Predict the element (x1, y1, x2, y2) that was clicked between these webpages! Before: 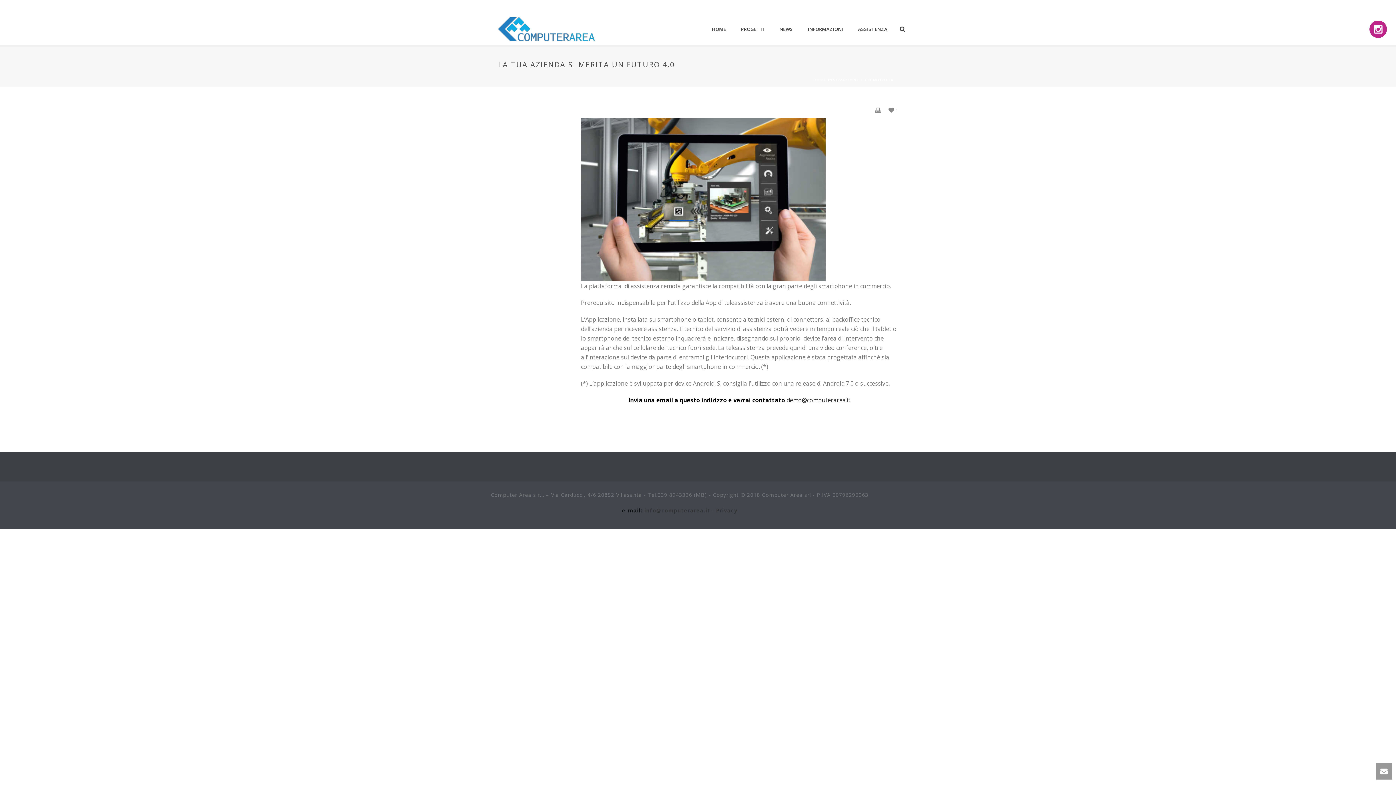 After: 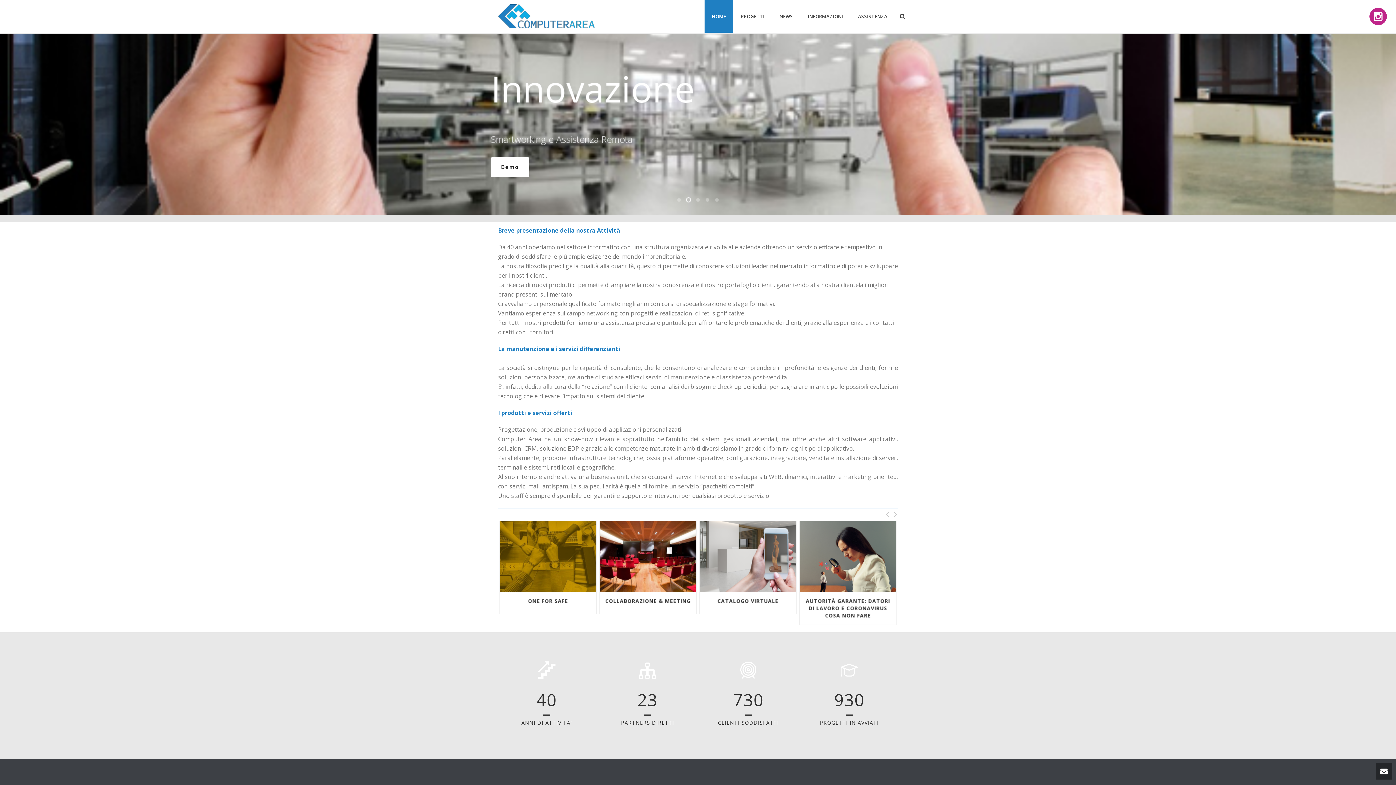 Action: label: HOME bbox: (704, 12, 733, 45)